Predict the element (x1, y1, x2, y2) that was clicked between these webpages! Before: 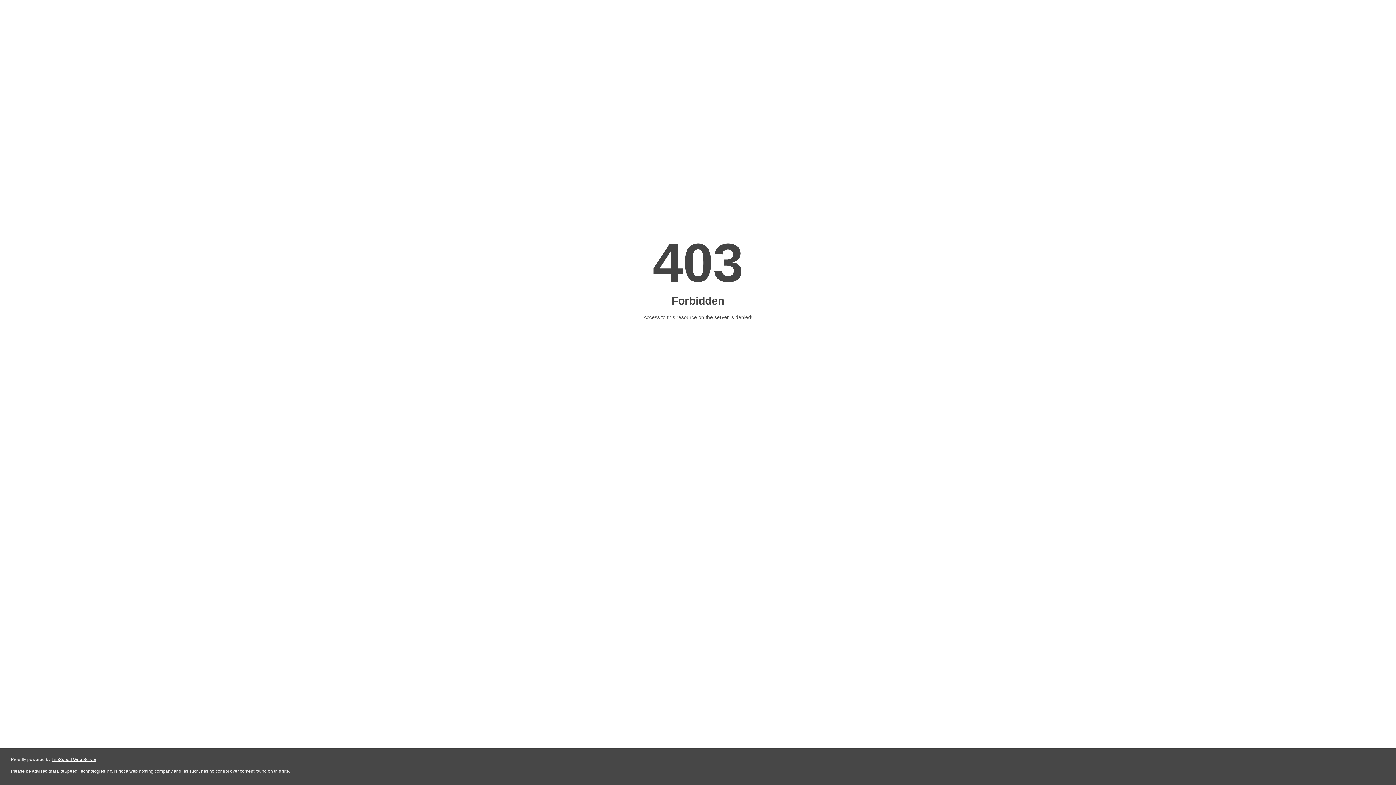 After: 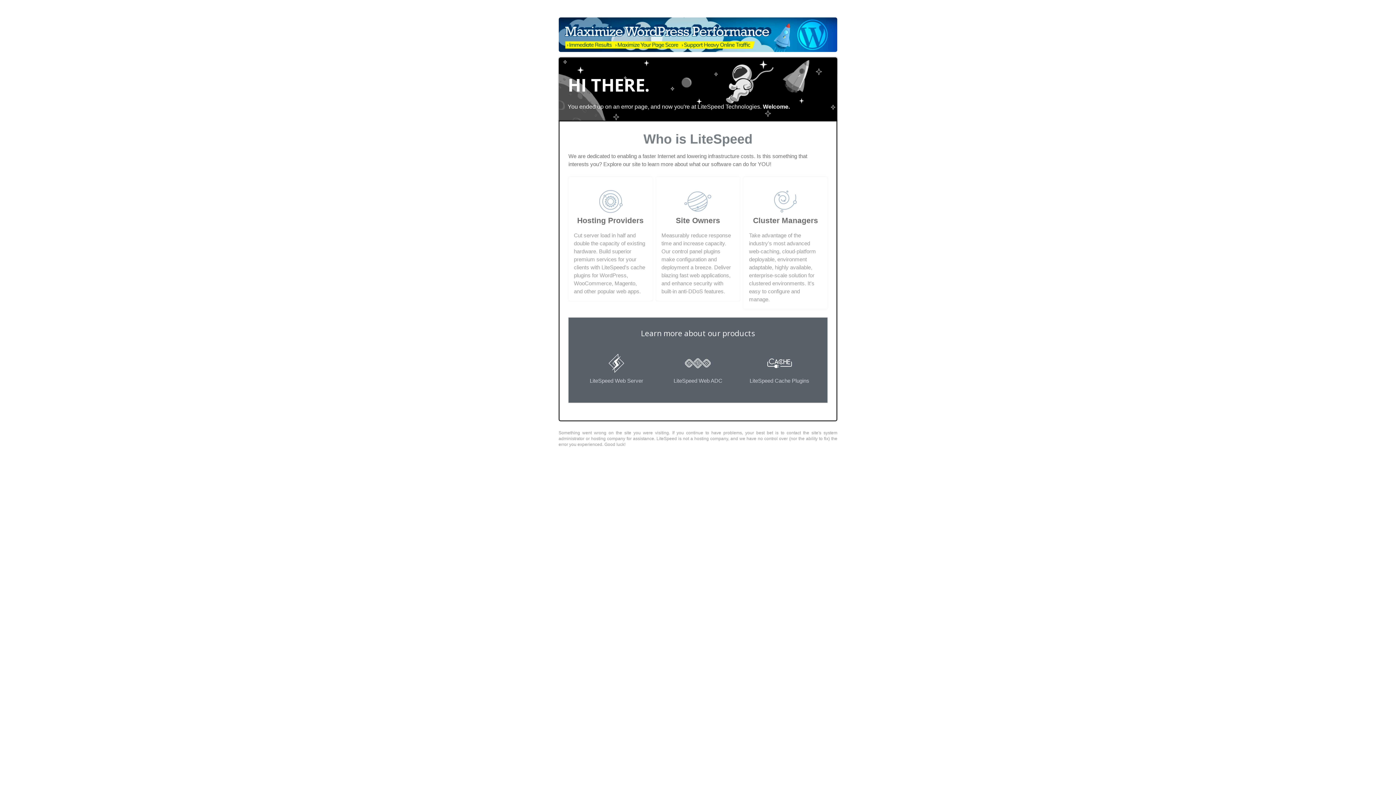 Action: bbox: (51, 757, 96, 762) label: LiteSpeed Web Server